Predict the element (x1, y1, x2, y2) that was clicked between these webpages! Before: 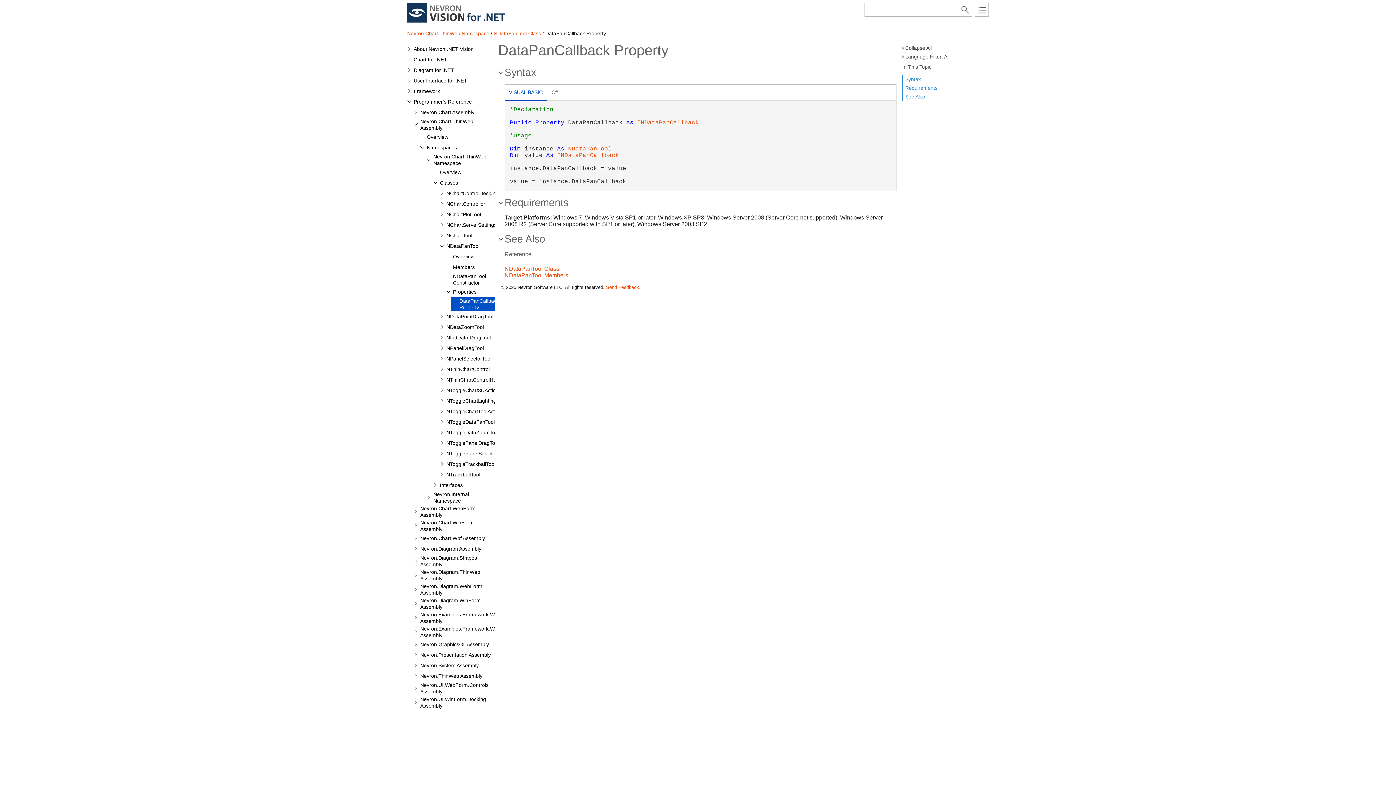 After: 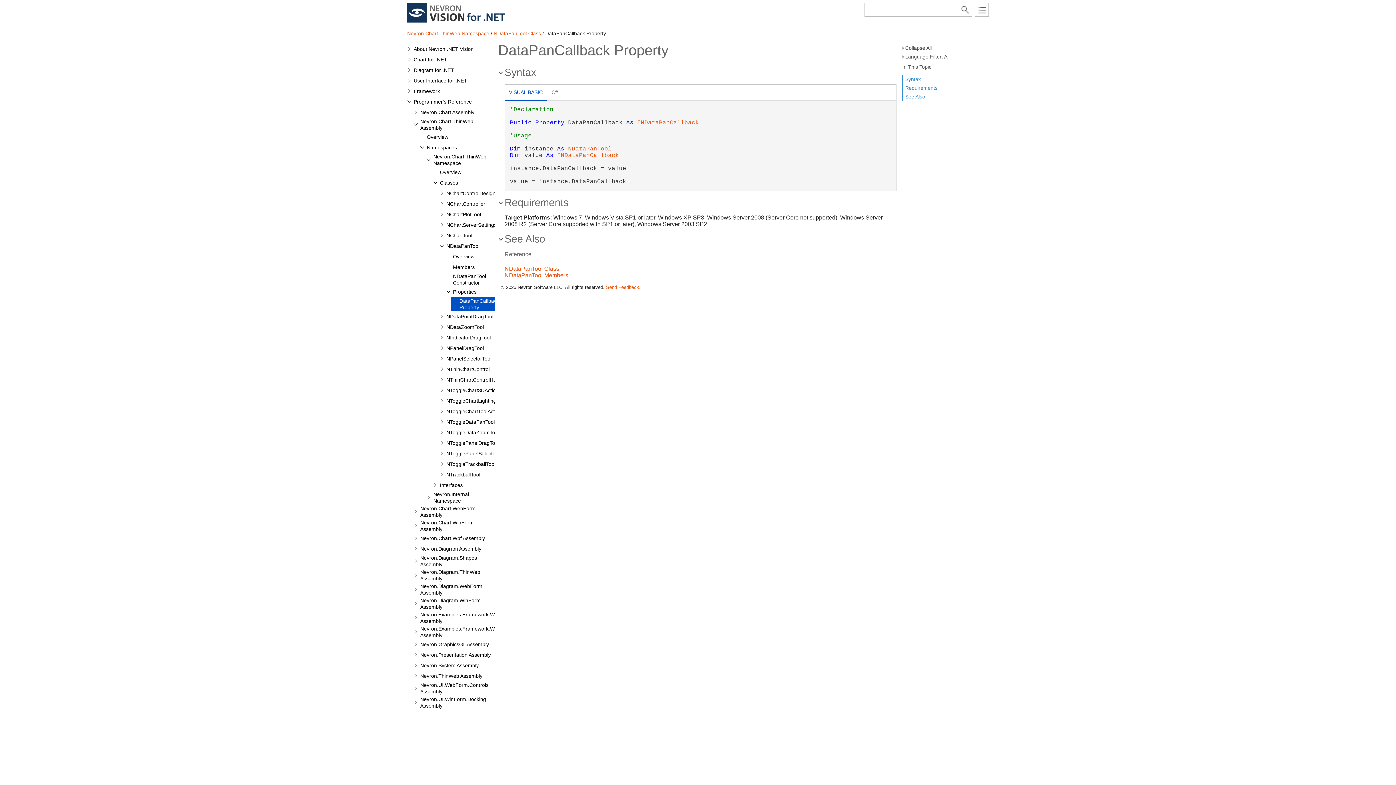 Action: label: See Also bbox: (902, 92, 986, 101)